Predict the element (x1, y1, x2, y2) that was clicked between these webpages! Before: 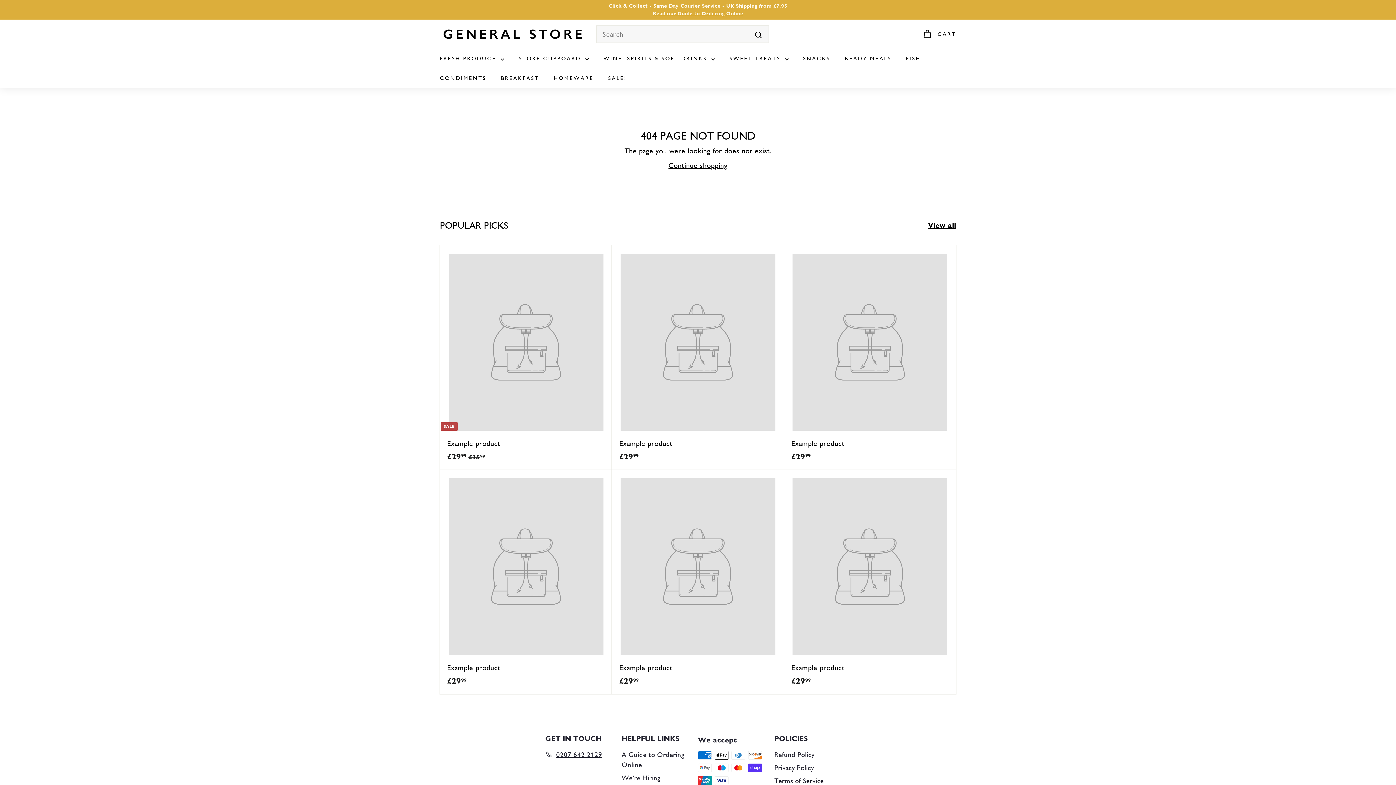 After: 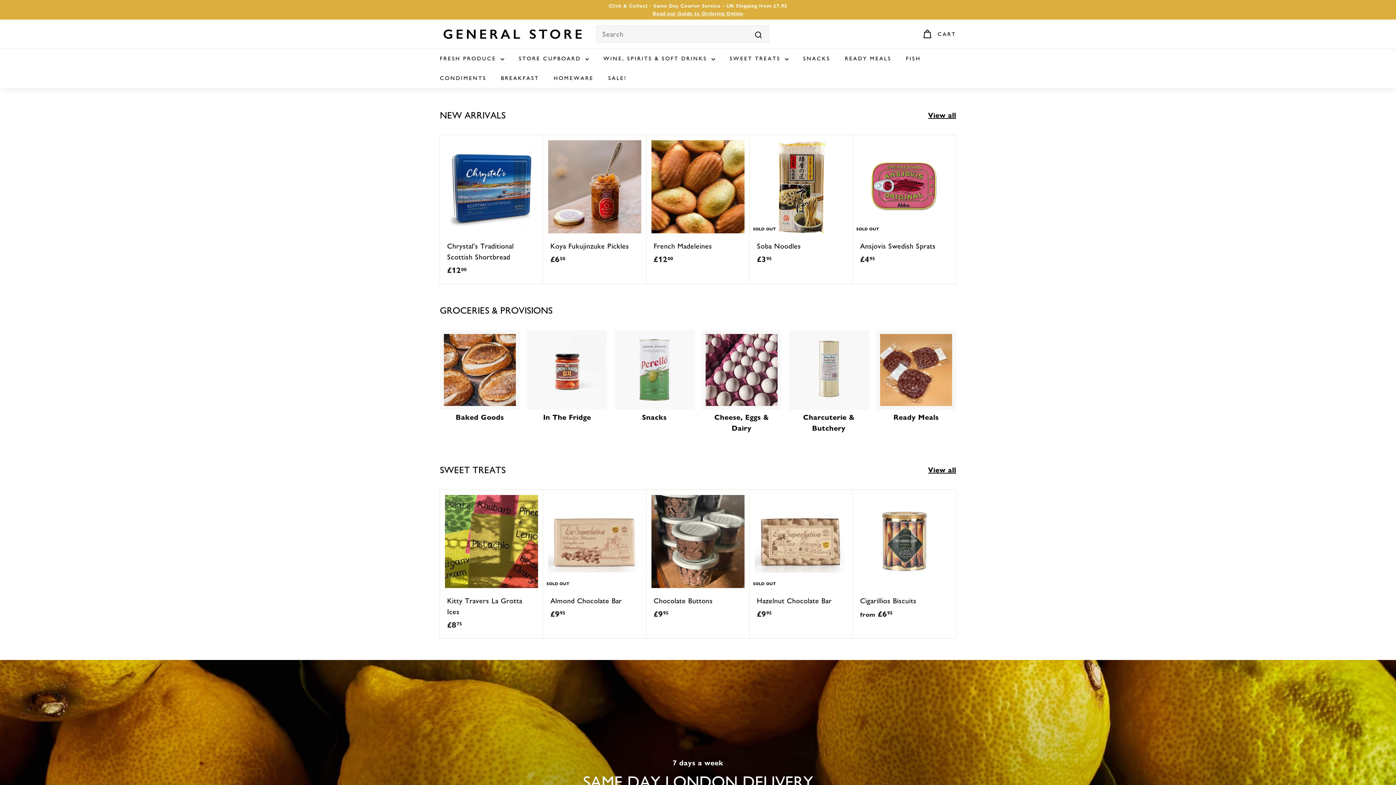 Action: bbox: (668, 161, 727, 169) label: Continue shopping